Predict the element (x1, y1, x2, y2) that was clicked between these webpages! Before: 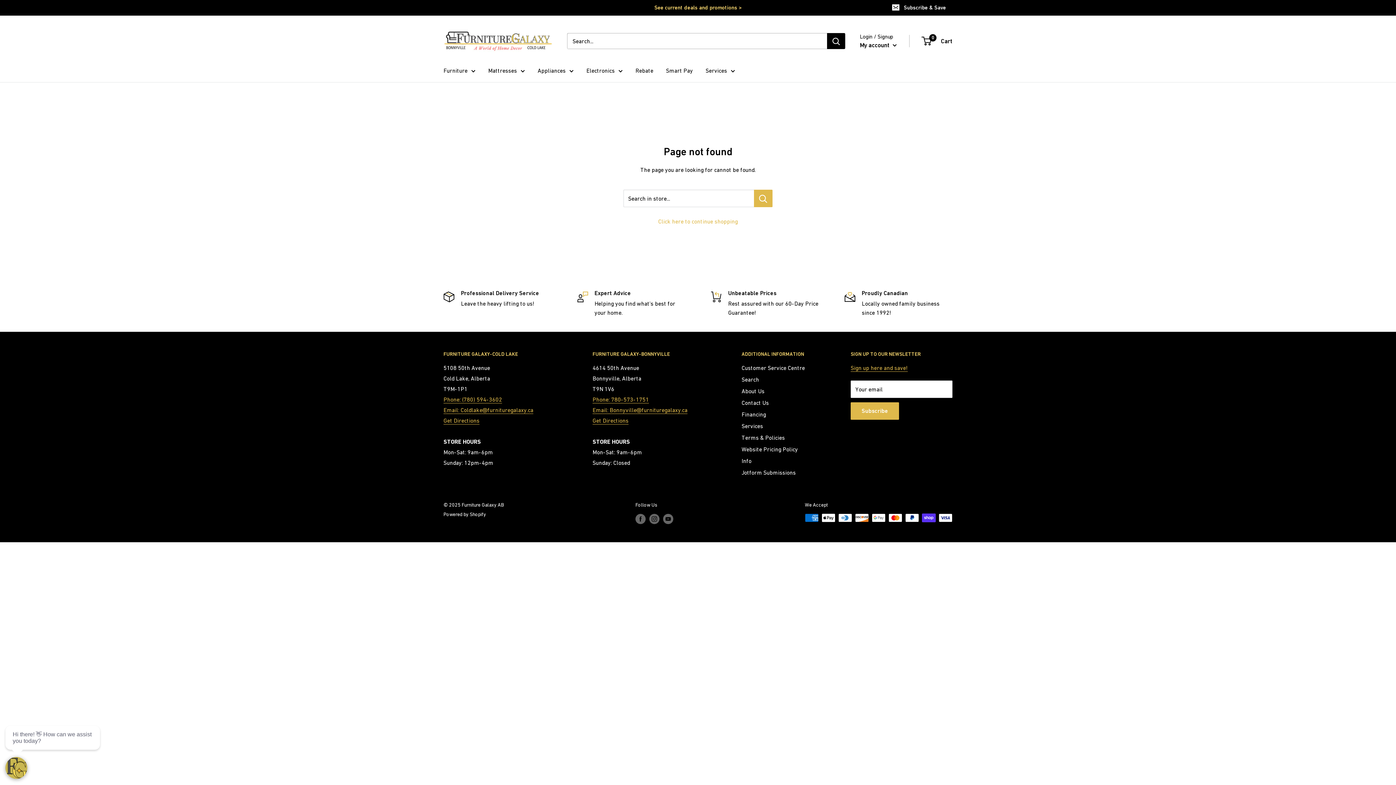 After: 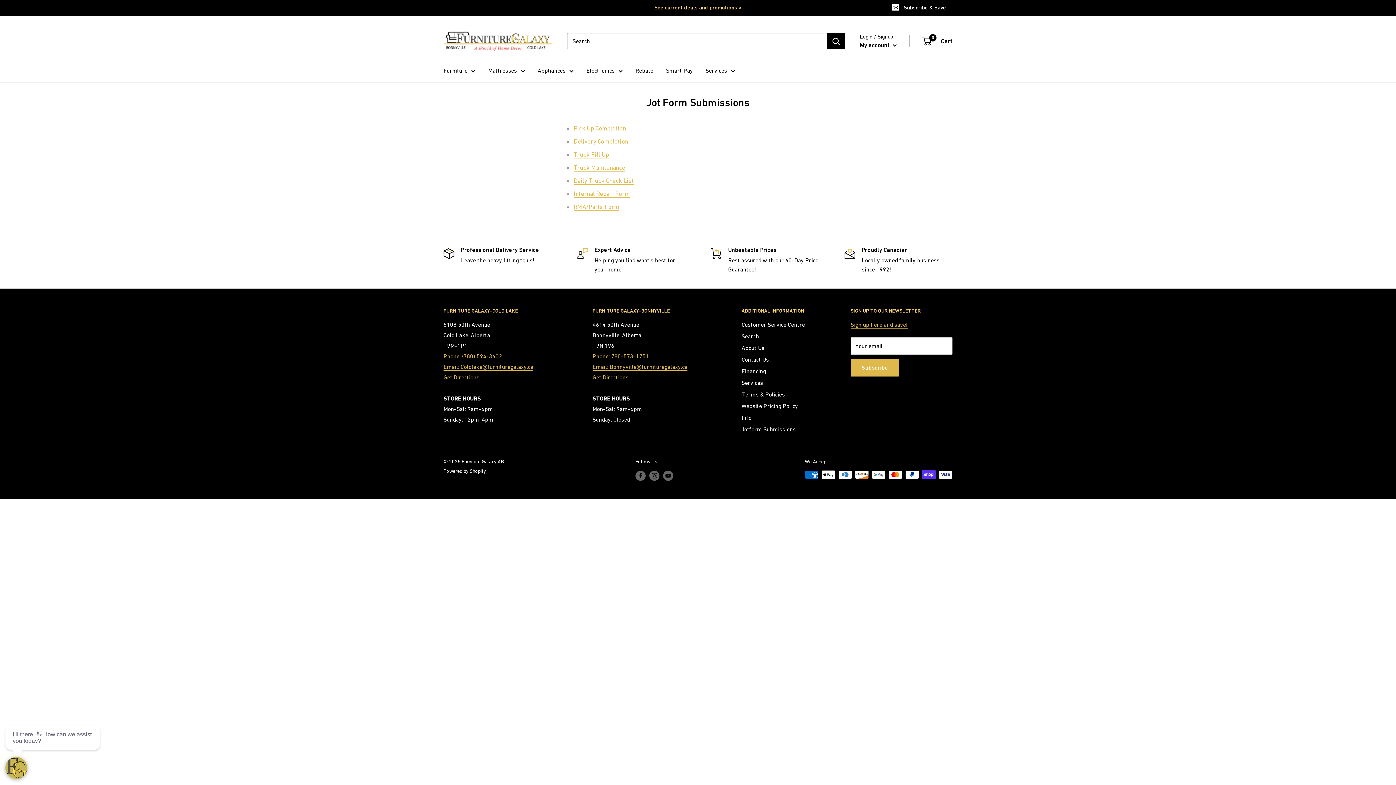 Action: bbox: (741, 466, 825, 478) label: Jotform Submissions